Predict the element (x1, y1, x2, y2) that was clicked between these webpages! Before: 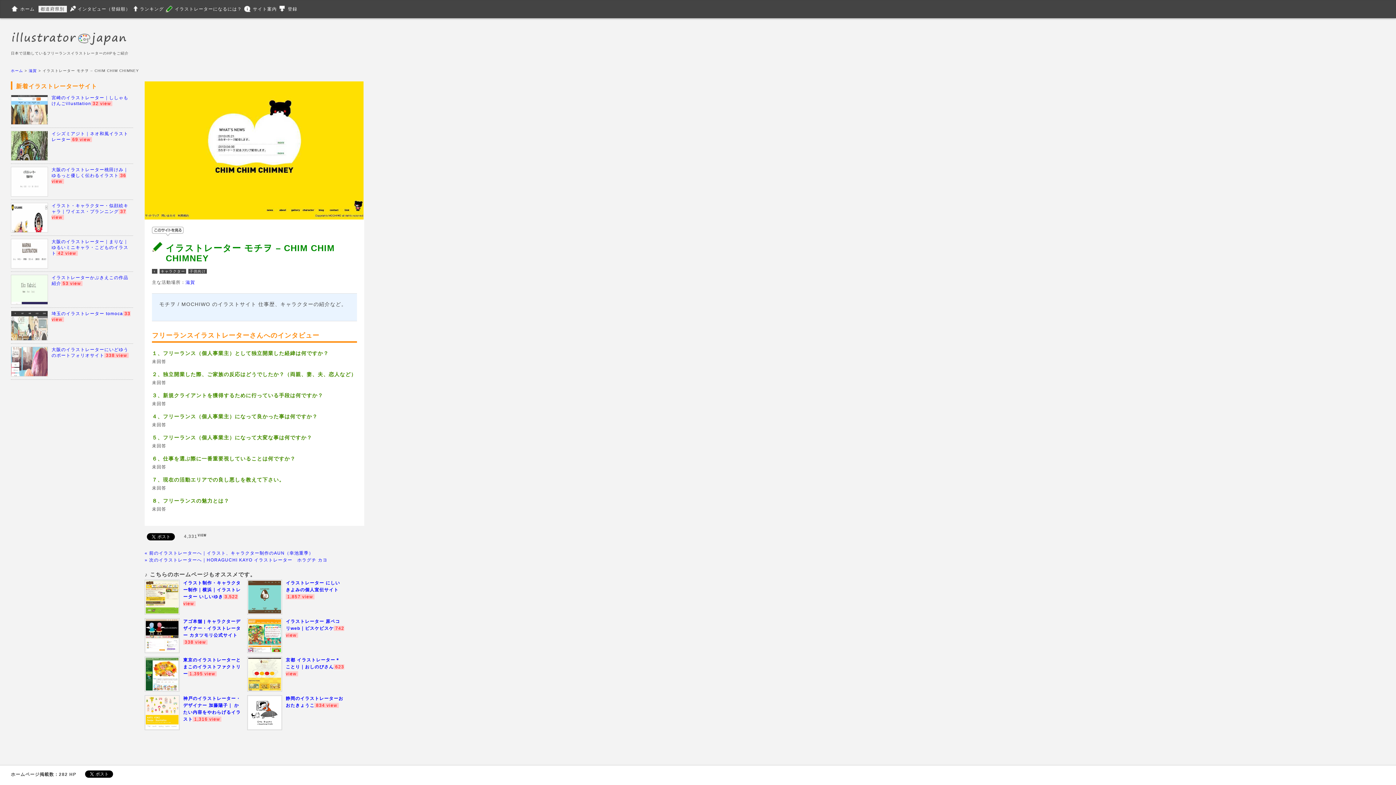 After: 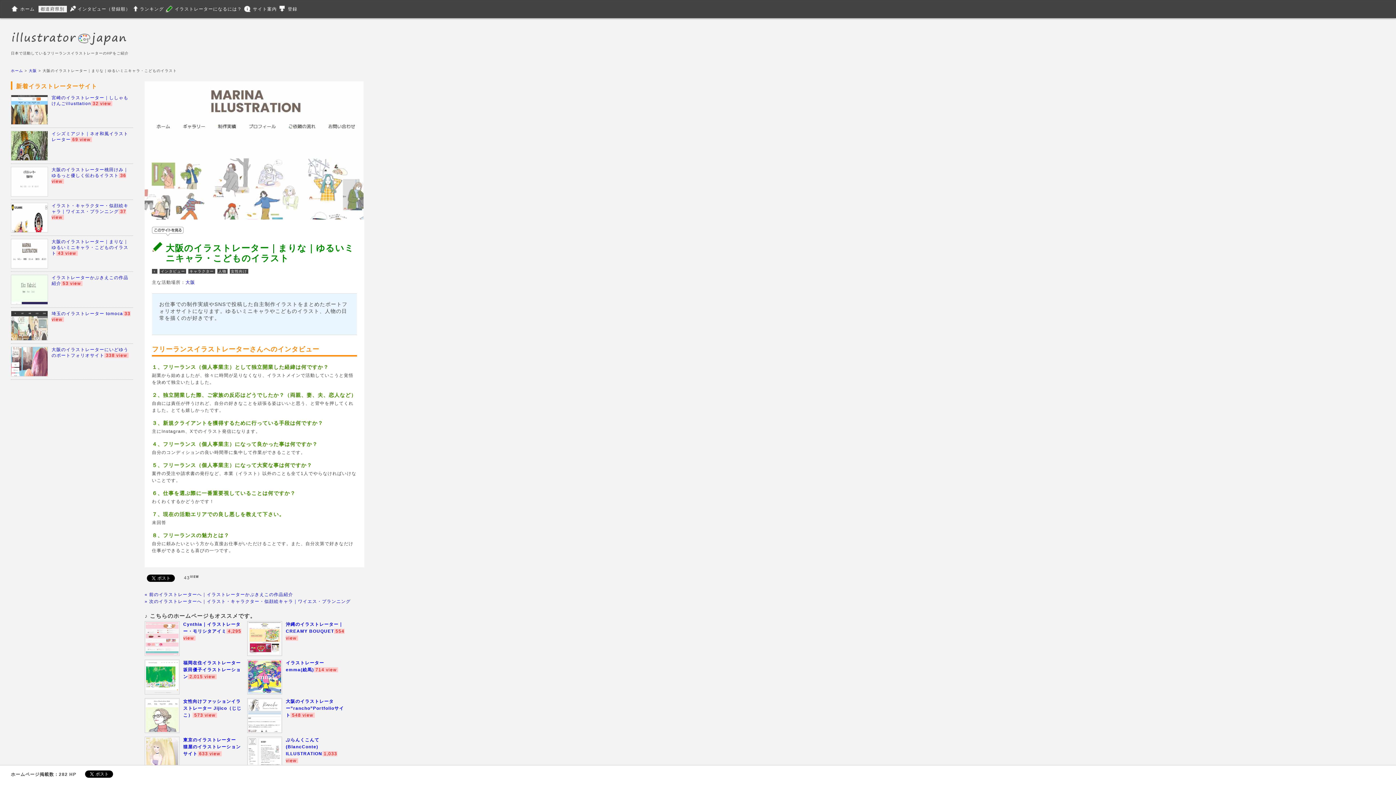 Action: bbox: (51, 239, 128, 256) label: 大阪のイラストレーター｜まりな｜ゆるいミニキャラ・こどものイラスト